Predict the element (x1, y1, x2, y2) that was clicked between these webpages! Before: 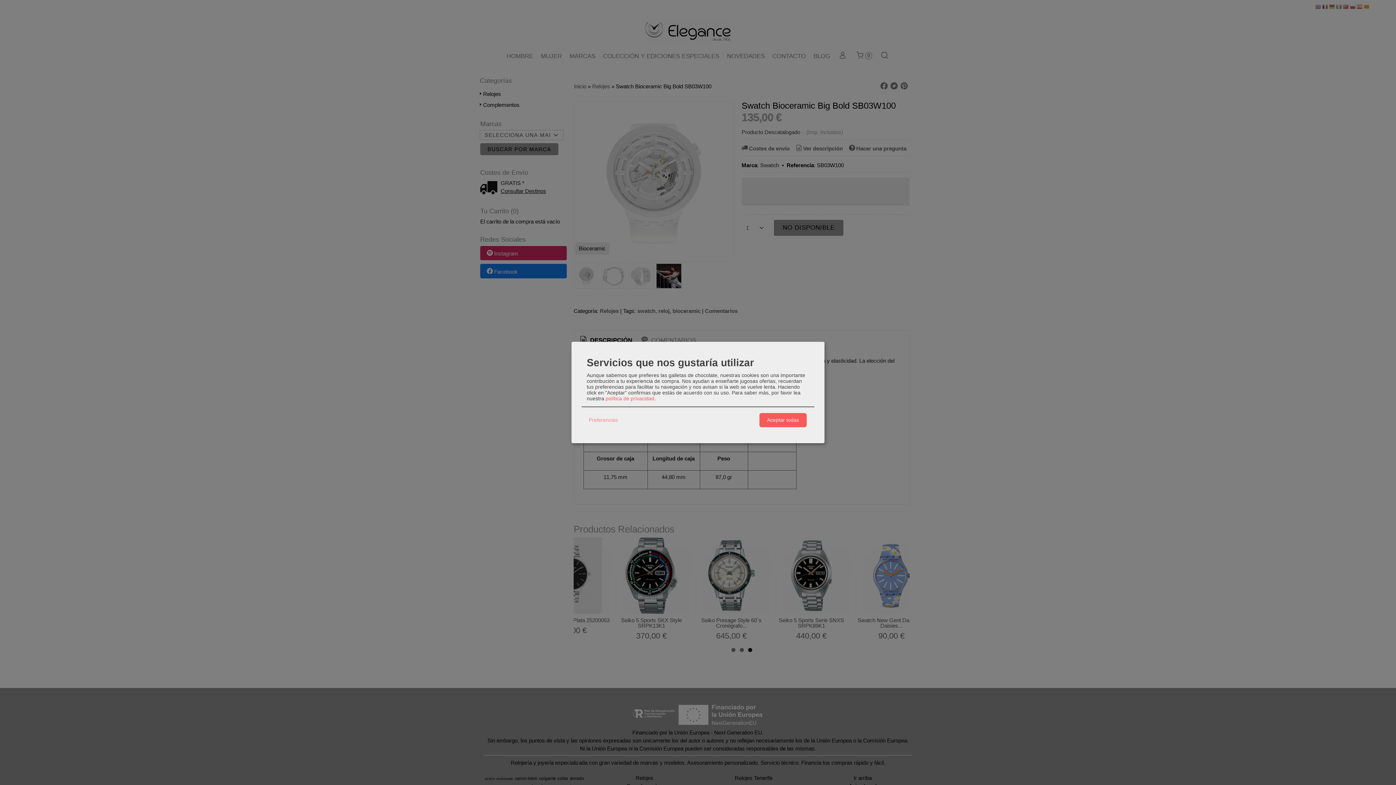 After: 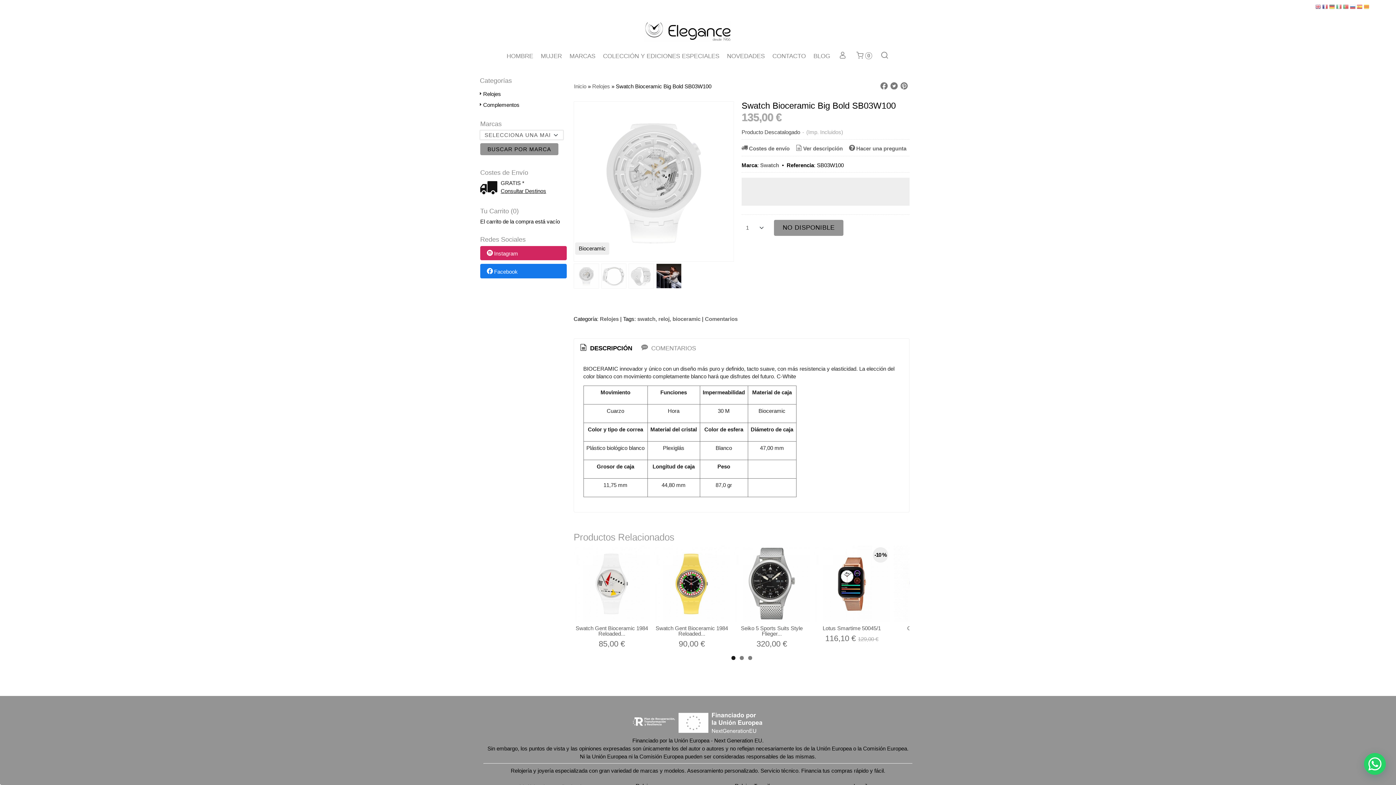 Action: bbox: (759, 413, 806, 427) label: Aceptar todas